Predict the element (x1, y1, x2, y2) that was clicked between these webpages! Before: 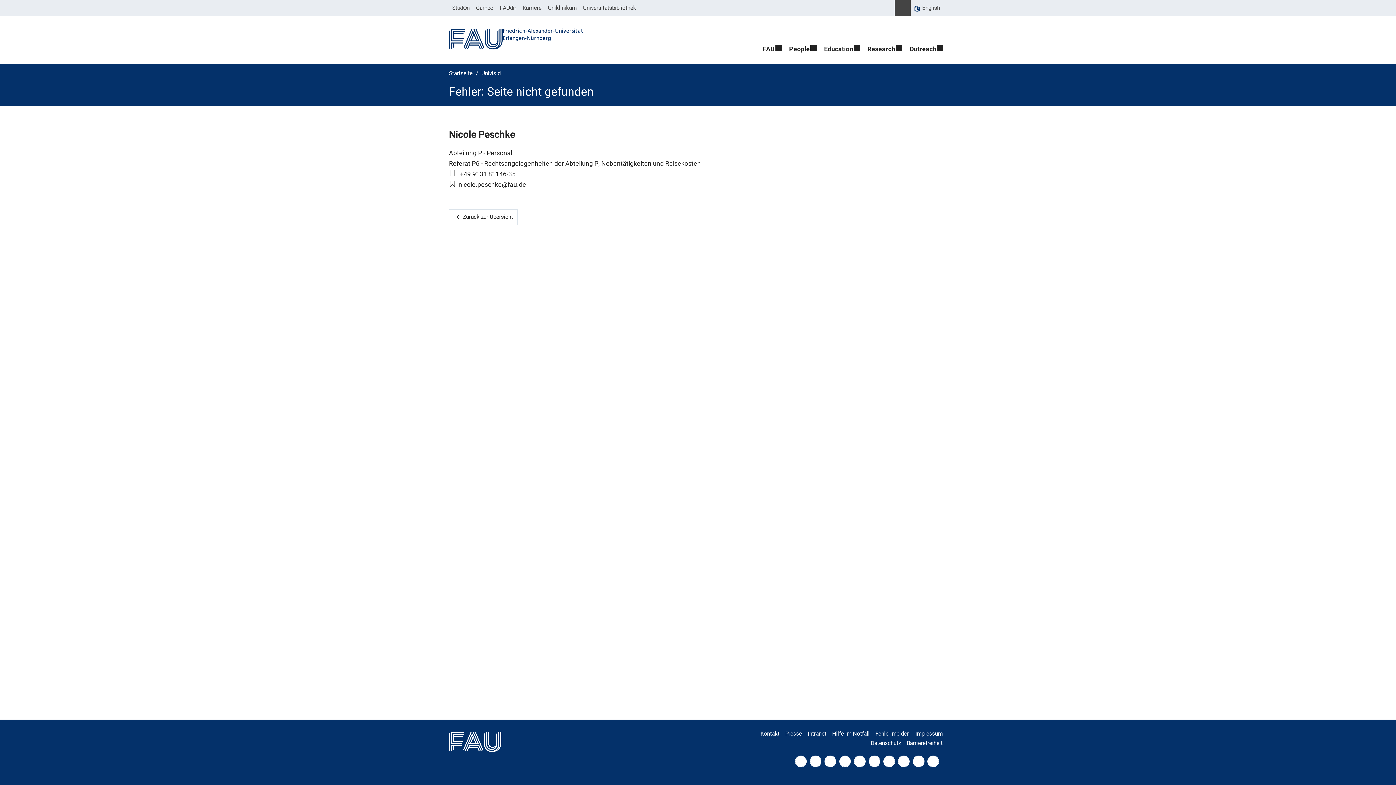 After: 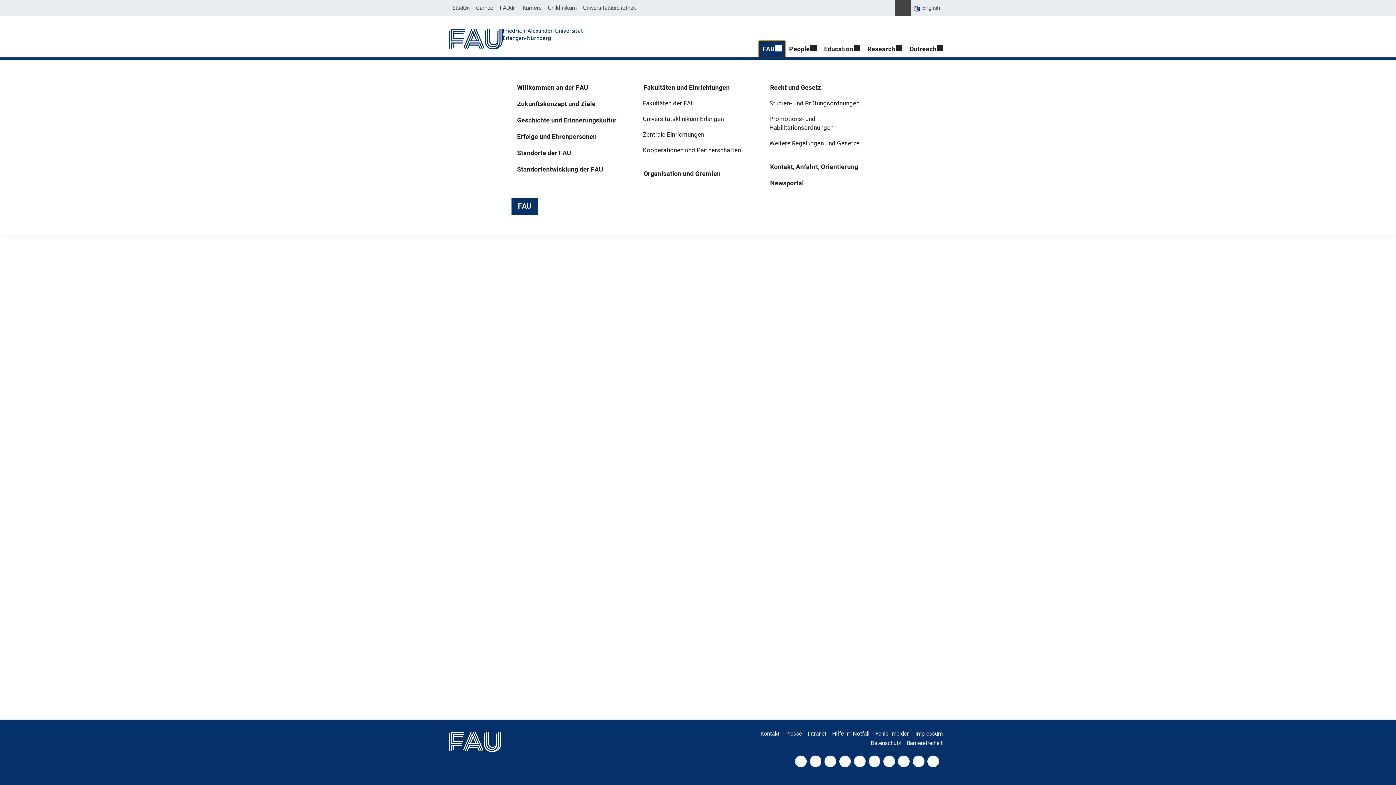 Action: label: FAU bbox: (758, 40, 785, 57)